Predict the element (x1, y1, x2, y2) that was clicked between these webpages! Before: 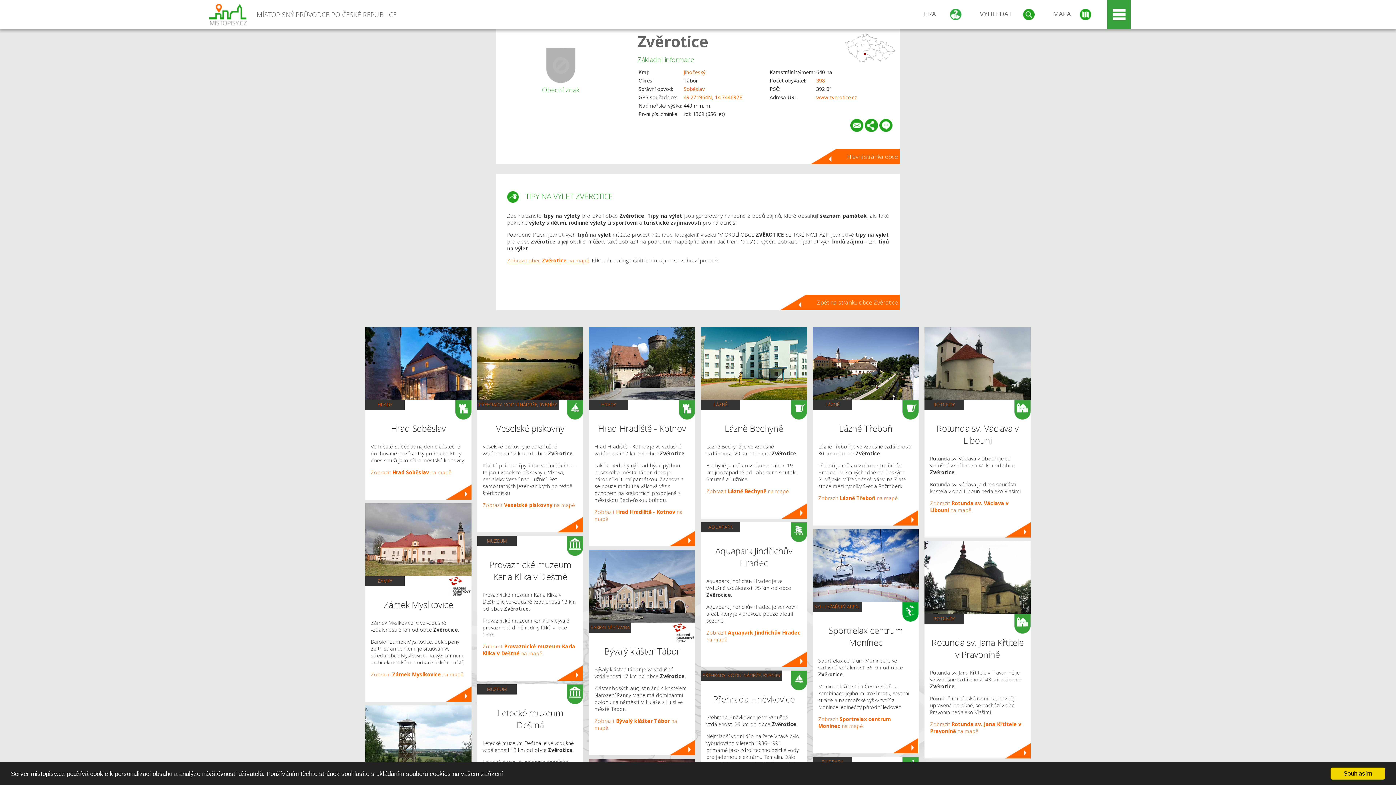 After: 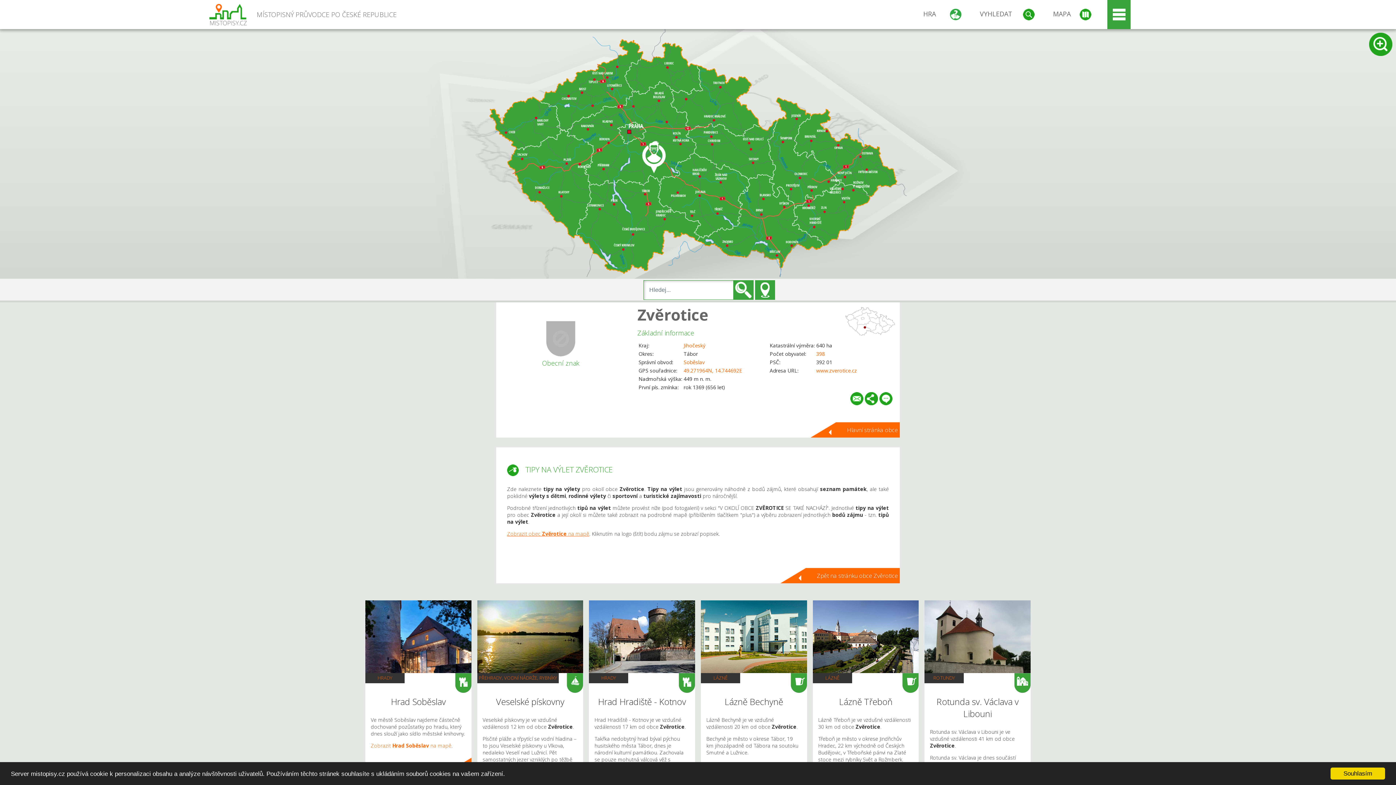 Action: bbox: (930, 499, 1008, 513) label: Zobrazit Rotunda sv. Václava v Libouni na mapě